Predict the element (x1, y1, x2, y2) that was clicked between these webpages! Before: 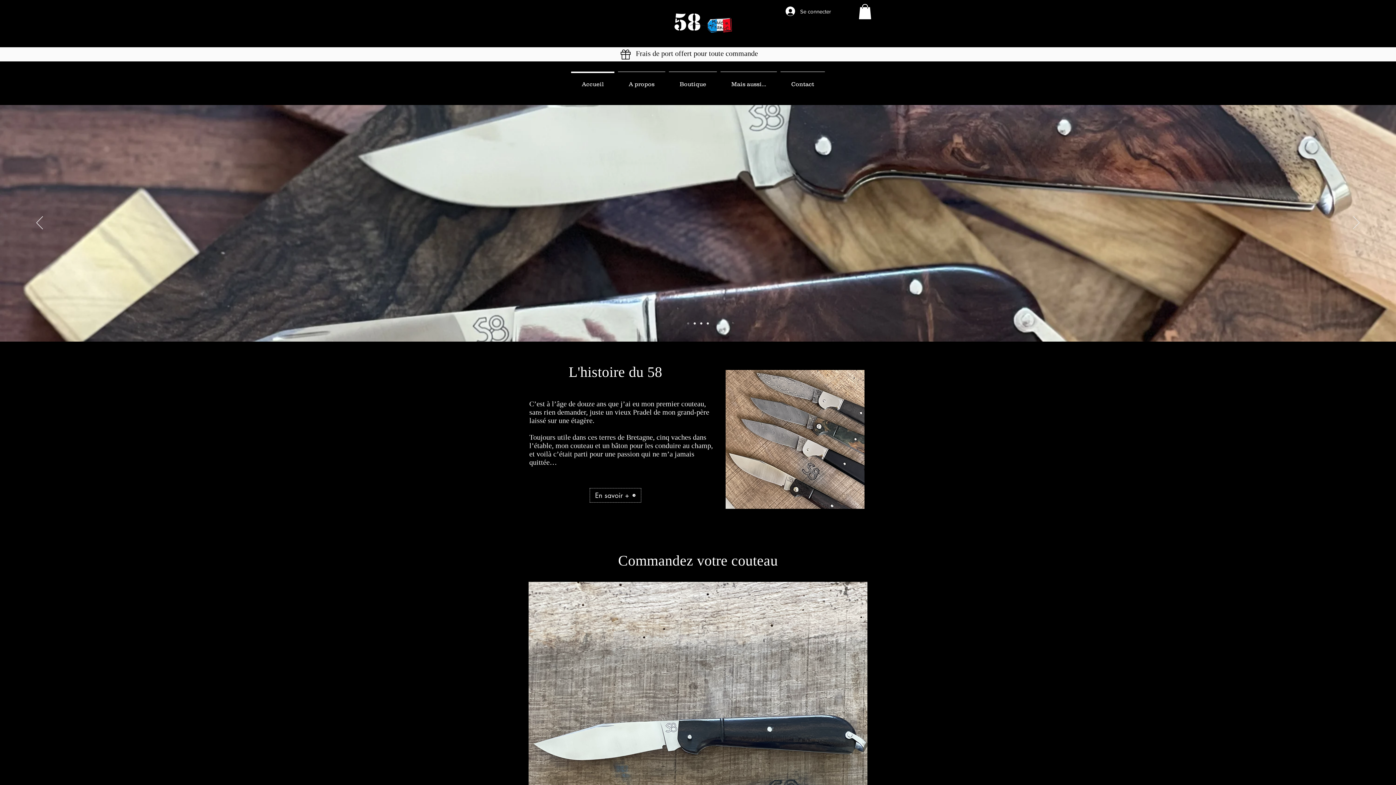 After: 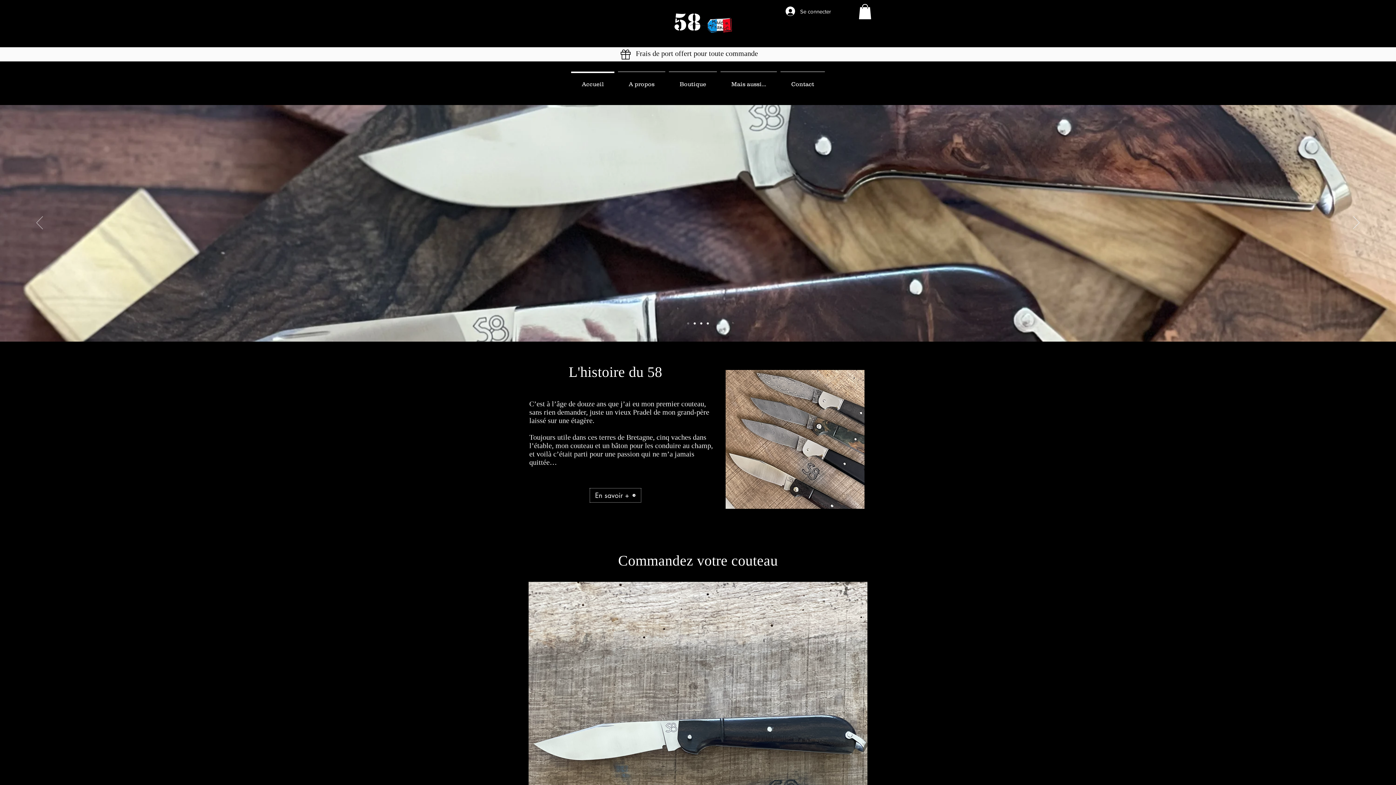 Action: bbox: (36, 216, 42, 230) label: Précédent